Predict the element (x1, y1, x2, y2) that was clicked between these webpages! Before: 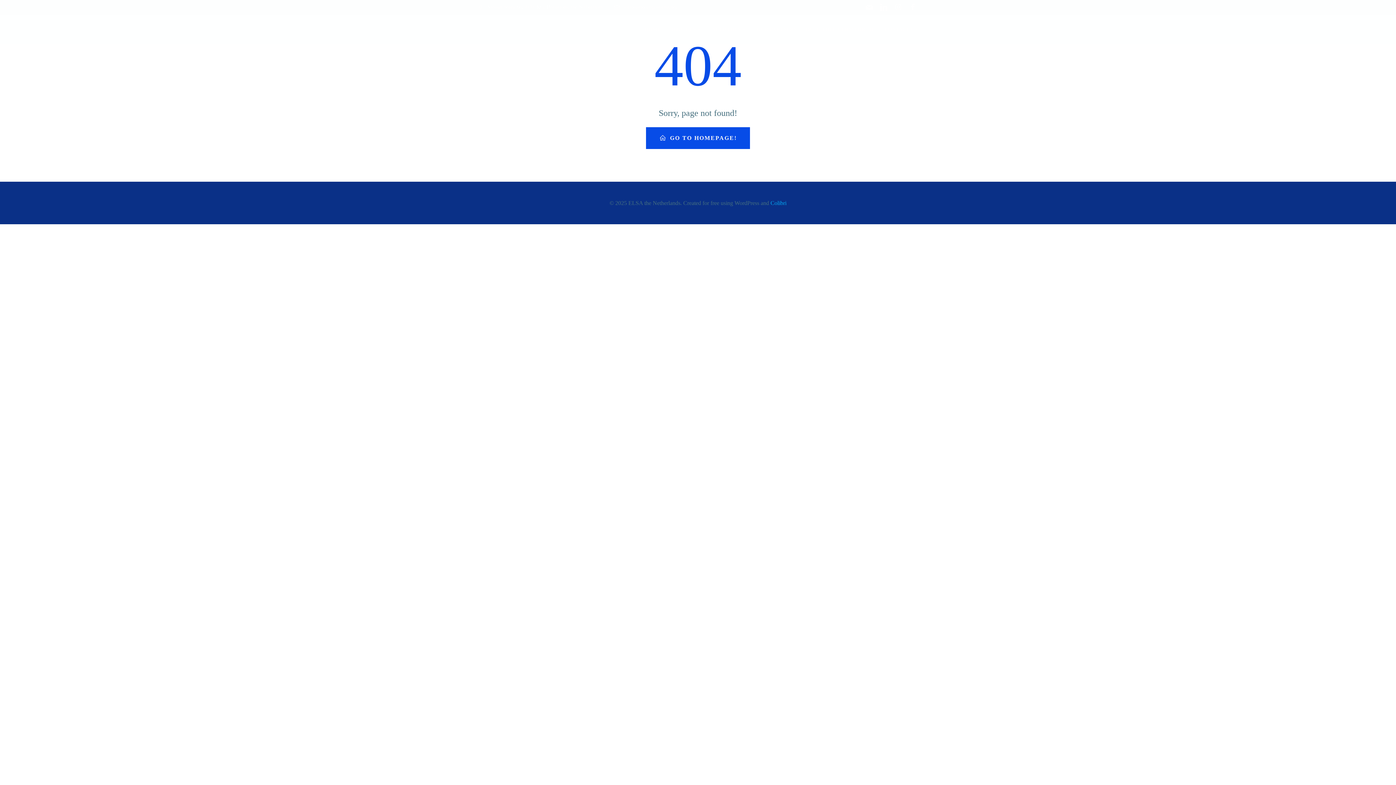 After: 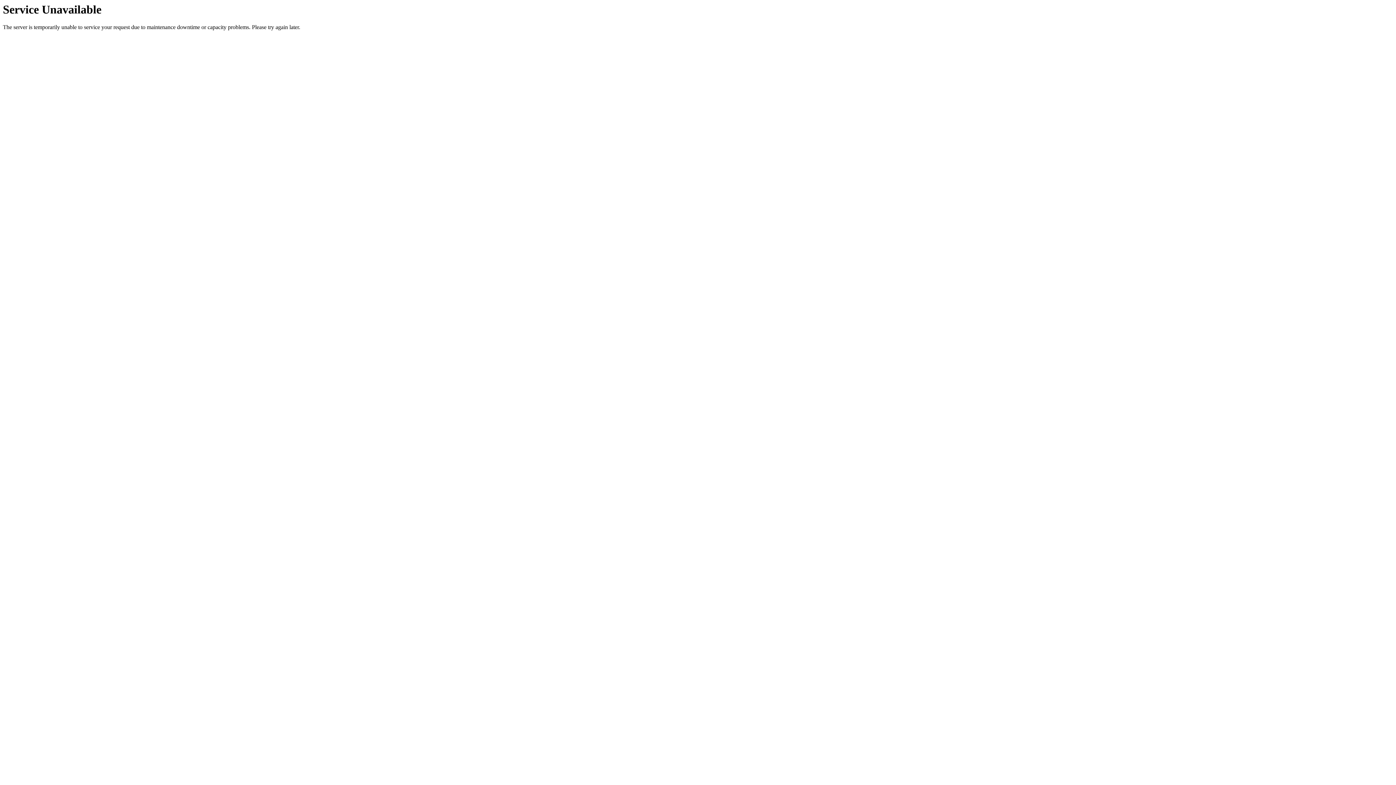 Action: label: GO TO HOMEPAGE! bbox: (646, 127, 750, 149)